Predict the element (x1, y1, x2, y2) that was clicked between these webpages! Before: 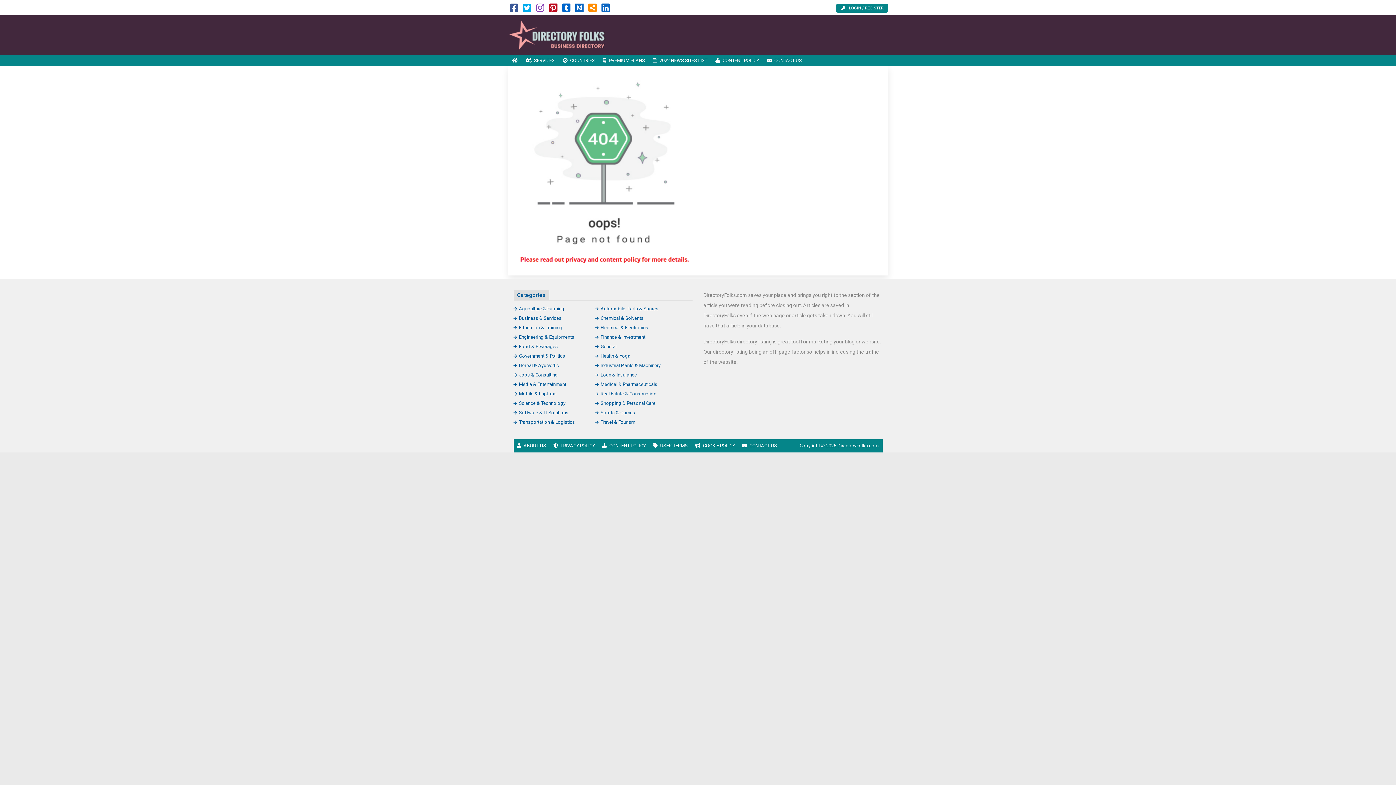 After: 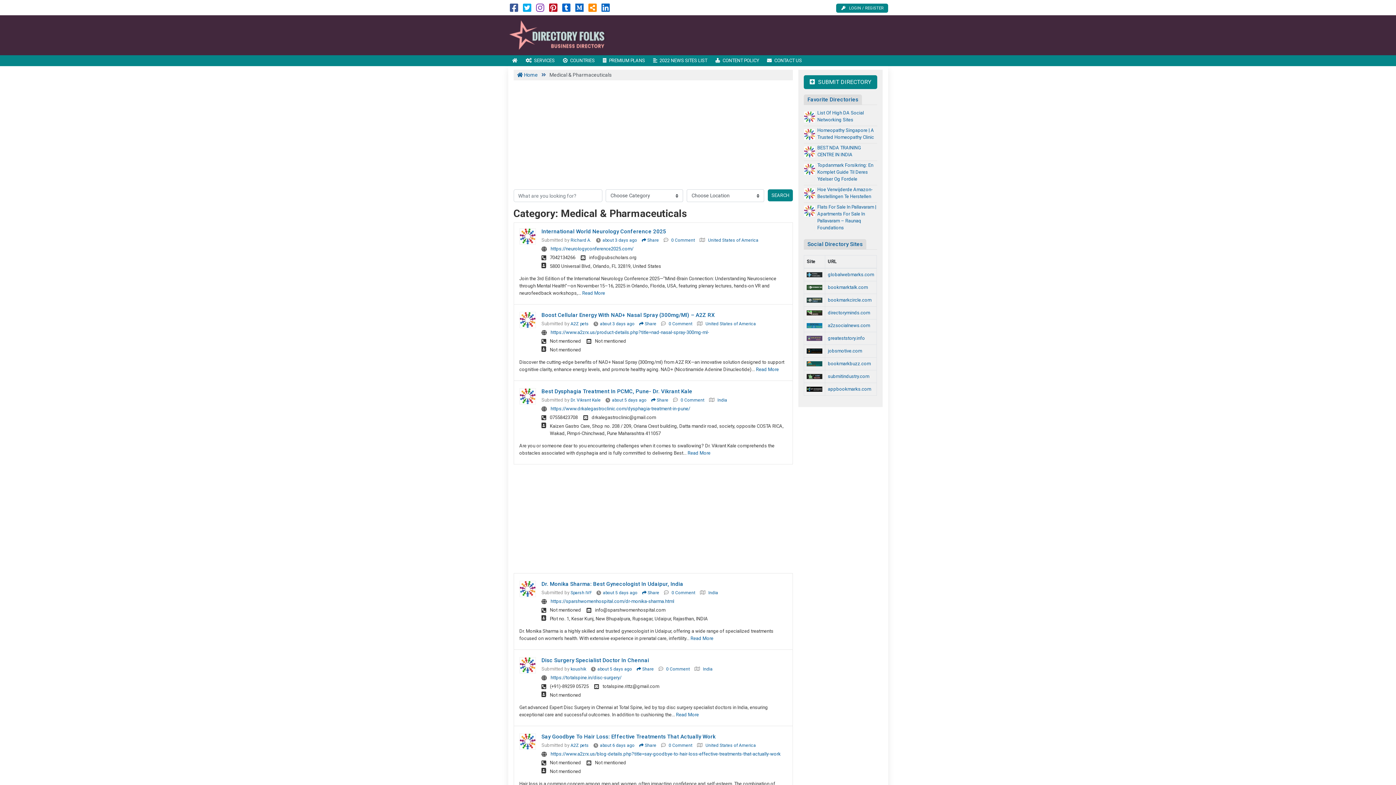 Action: bbox: (595, 381, 657, 387) label: Medical & Pharmaceuticals